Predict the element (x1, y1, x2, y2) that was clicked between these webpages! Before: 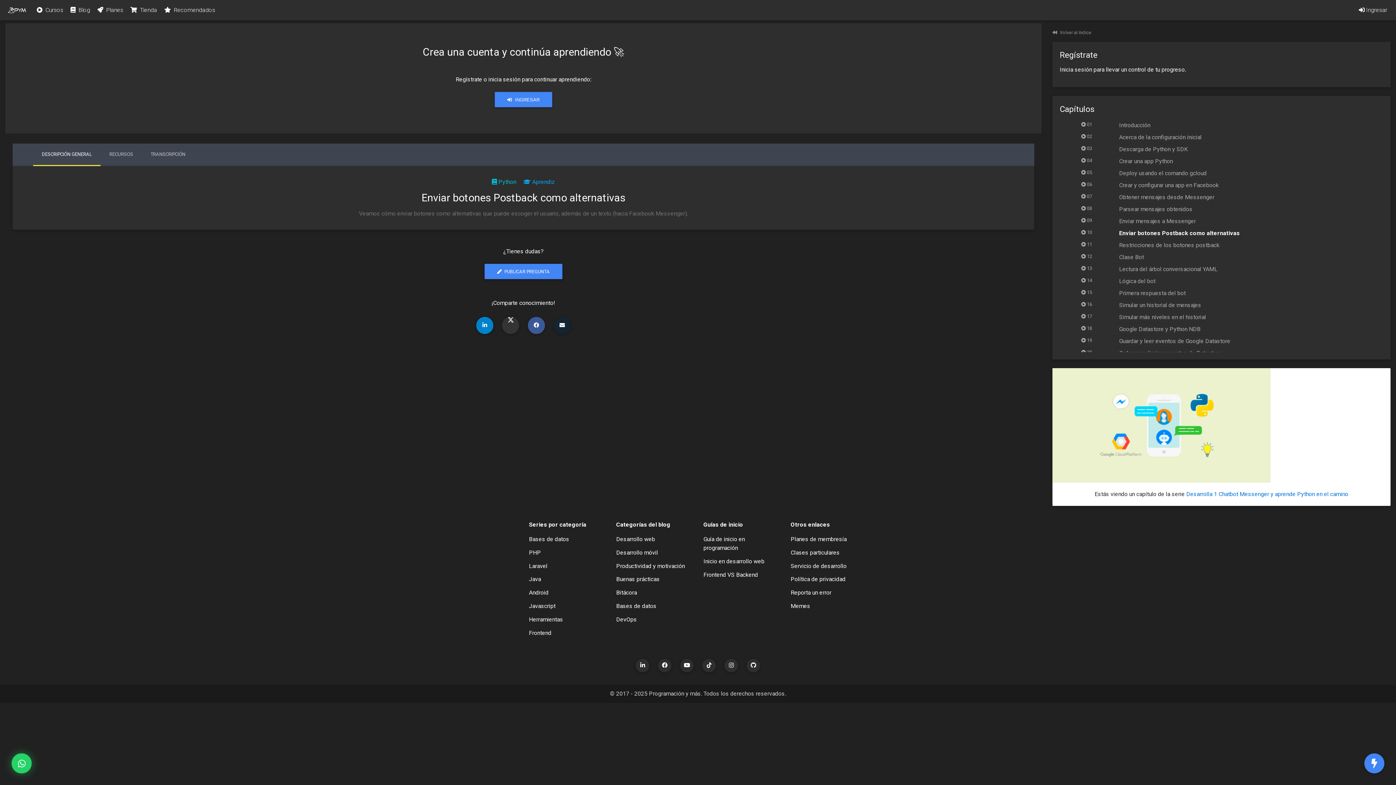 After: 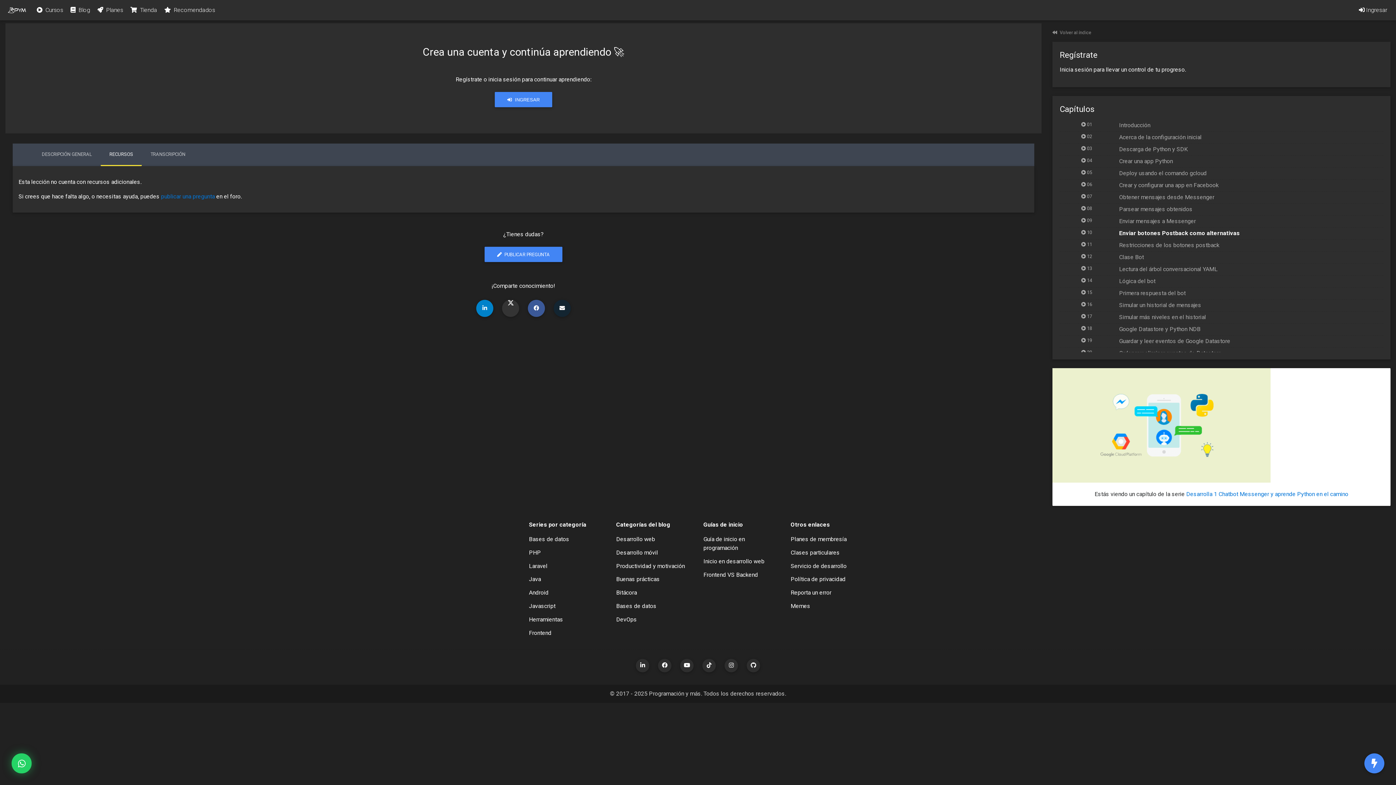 Action: label: RECURSOS bbox: (100, 143, 141, 165)